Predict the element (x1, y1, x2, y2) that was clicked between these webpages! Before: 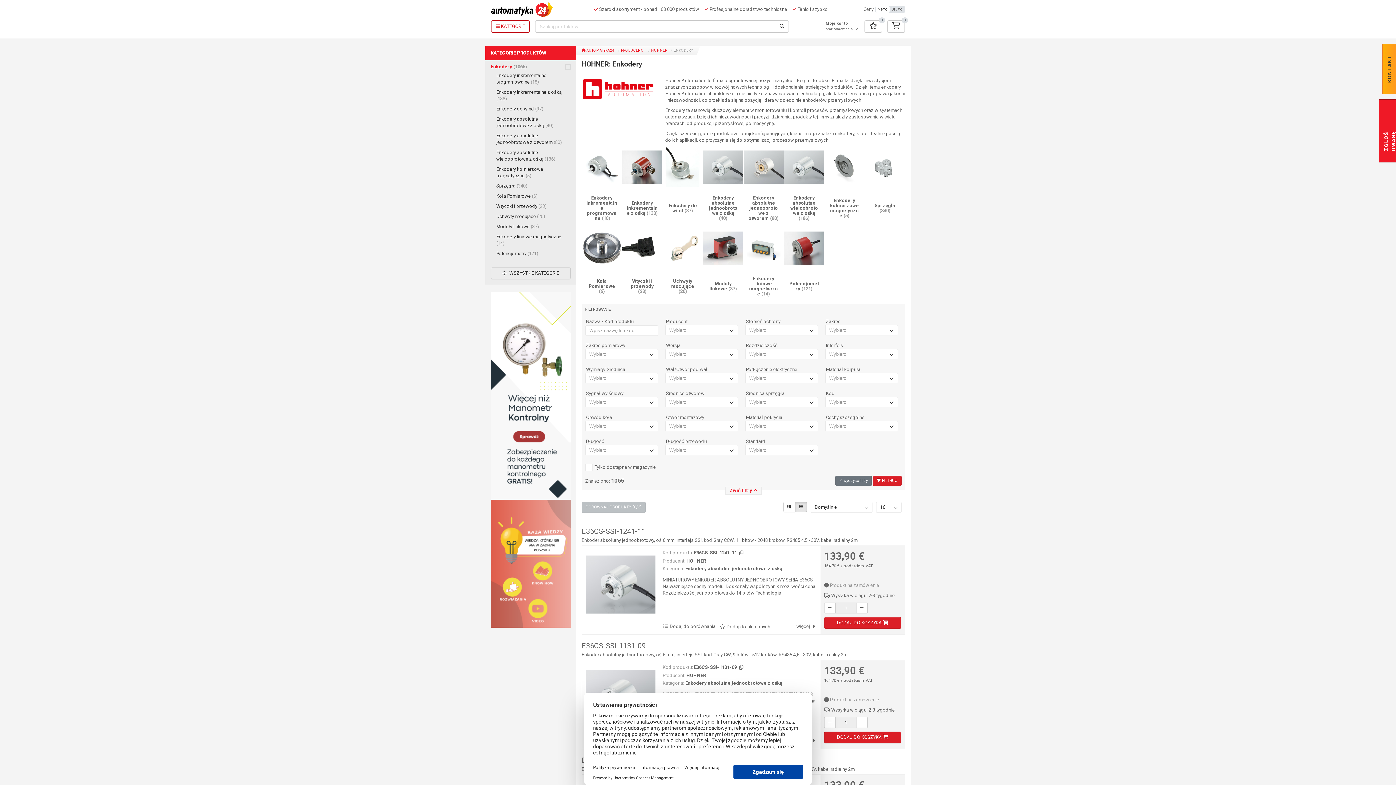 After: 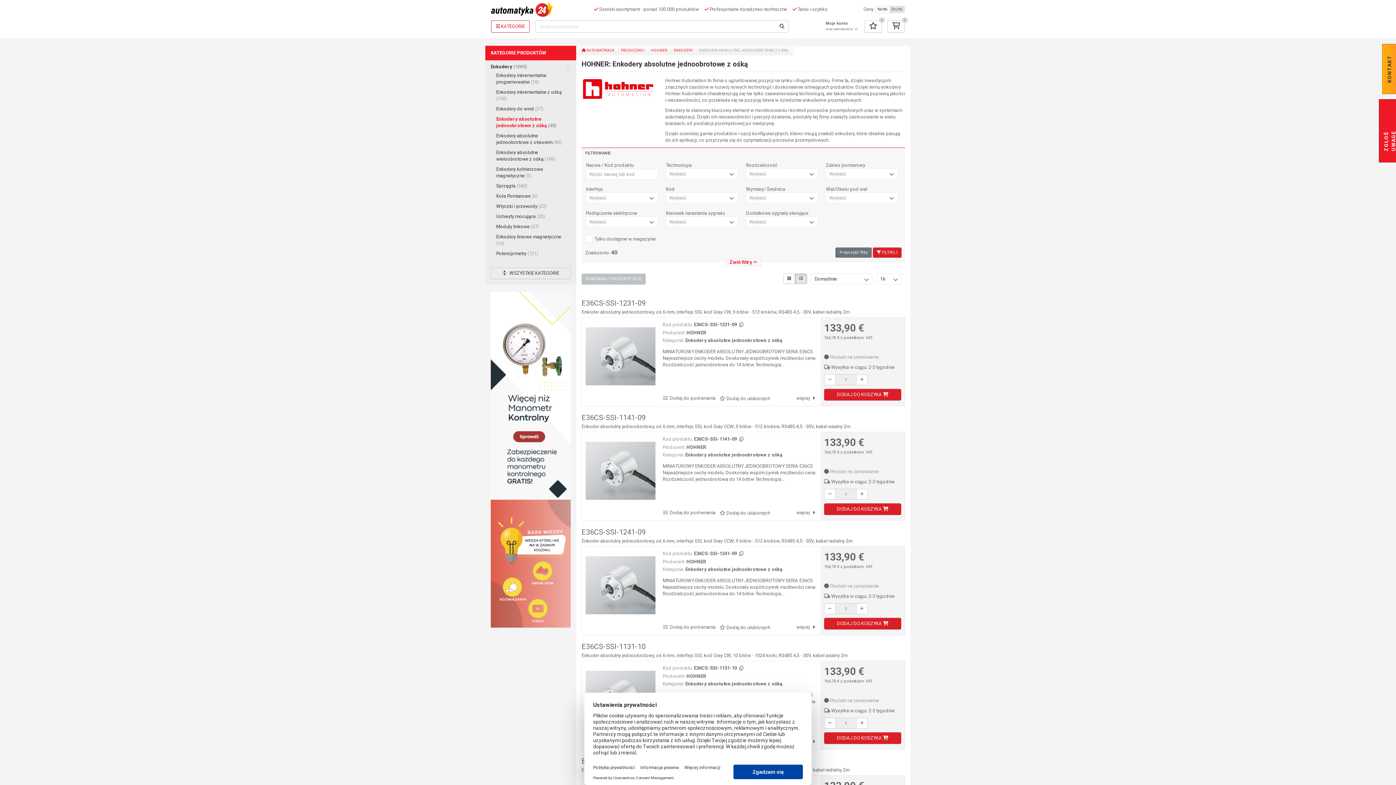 Action: label: Enkodery absolutne jednoobrotowe z ośką (40) bbox: (709, 195, 737, 220)